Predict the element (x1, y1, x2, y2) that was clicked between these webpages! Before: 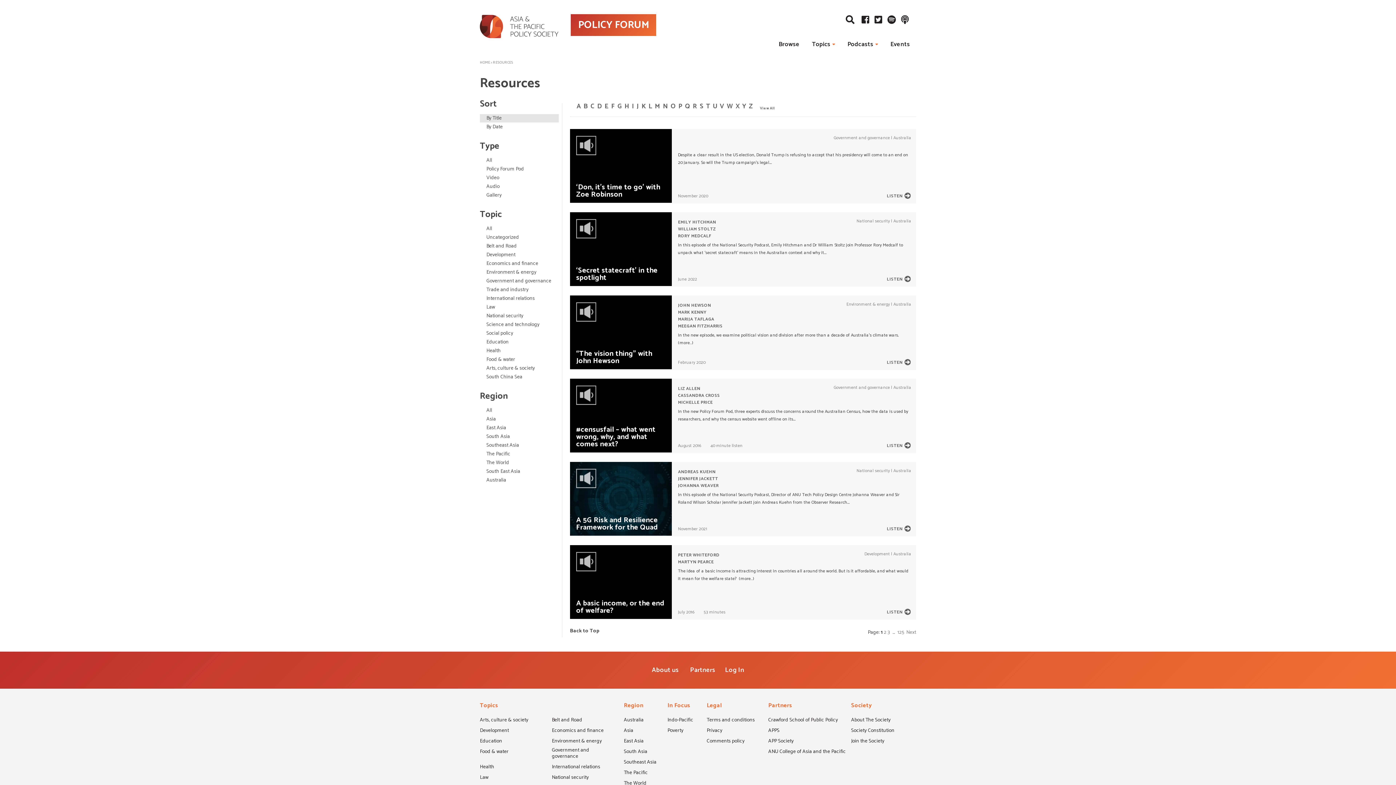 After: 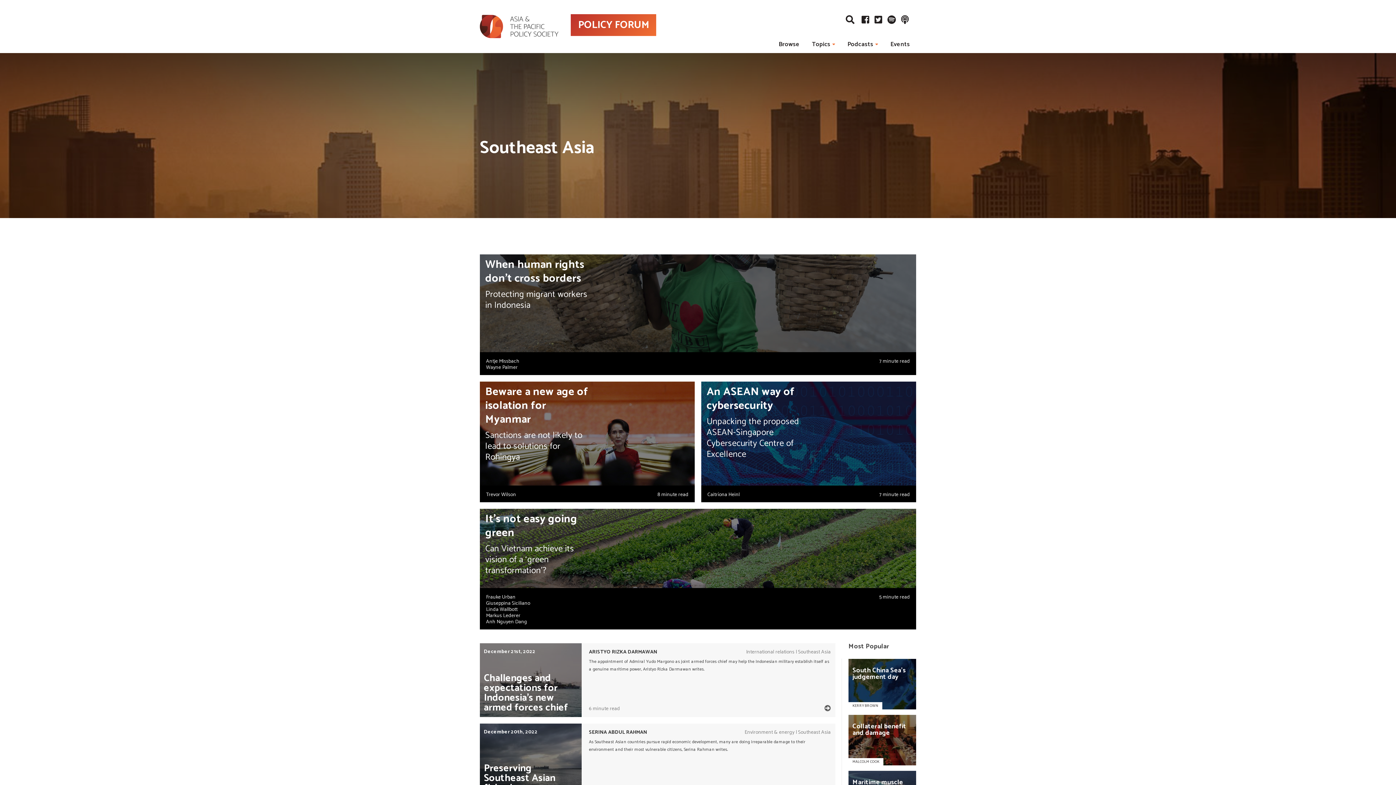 Action: bbox: (624, 759, 656, 768) label: Southeast Asia